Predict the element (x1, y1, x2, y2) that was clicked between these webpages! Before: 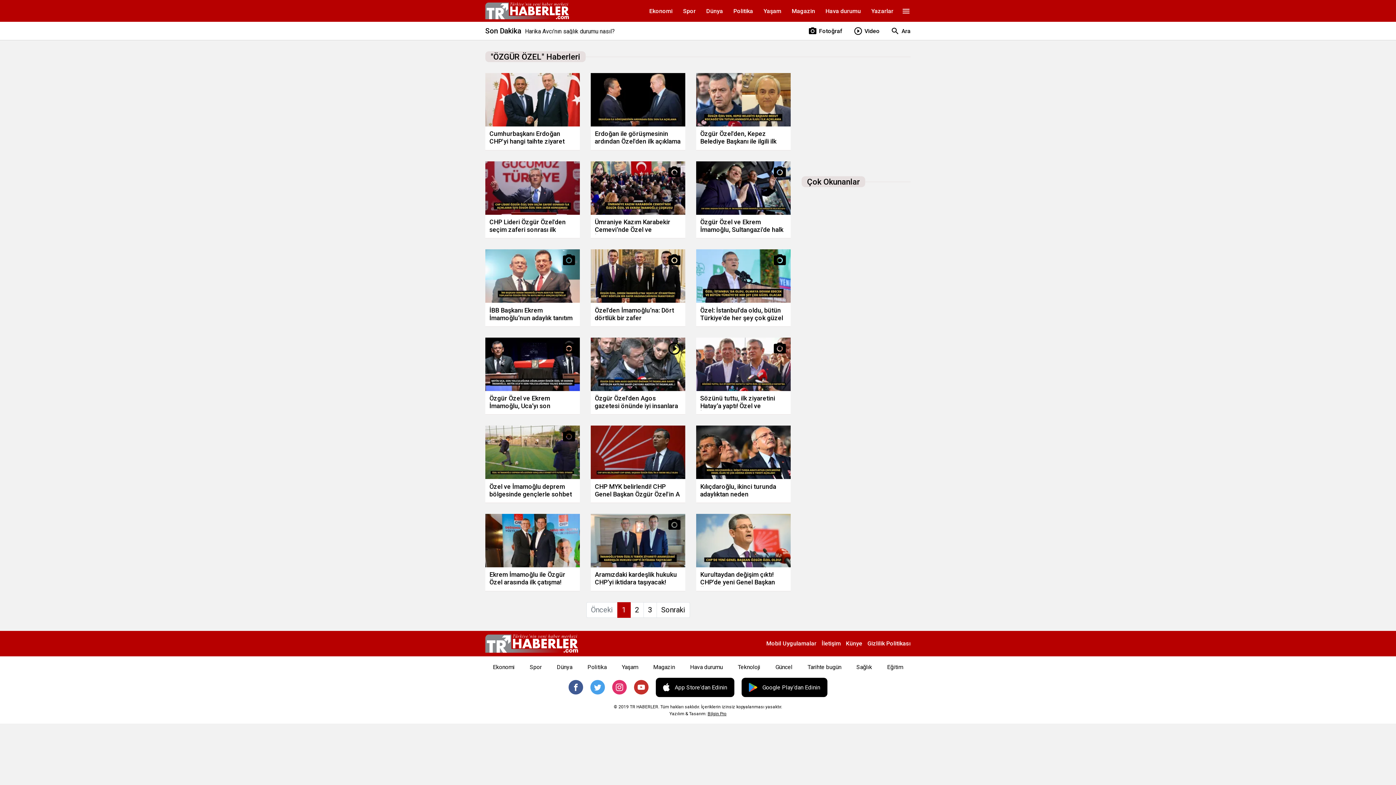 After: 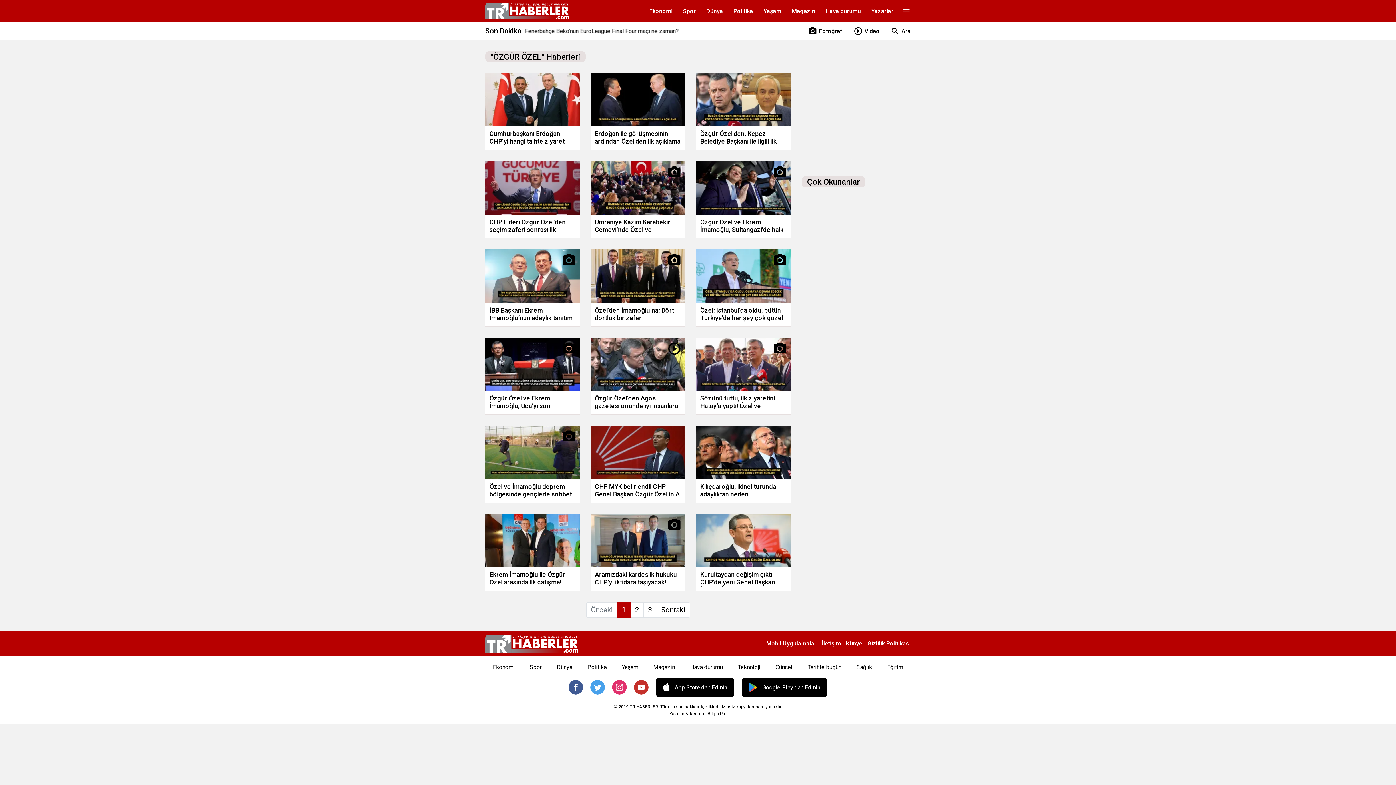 Action: label: 1 bbox: (617, 602, 630, 618)